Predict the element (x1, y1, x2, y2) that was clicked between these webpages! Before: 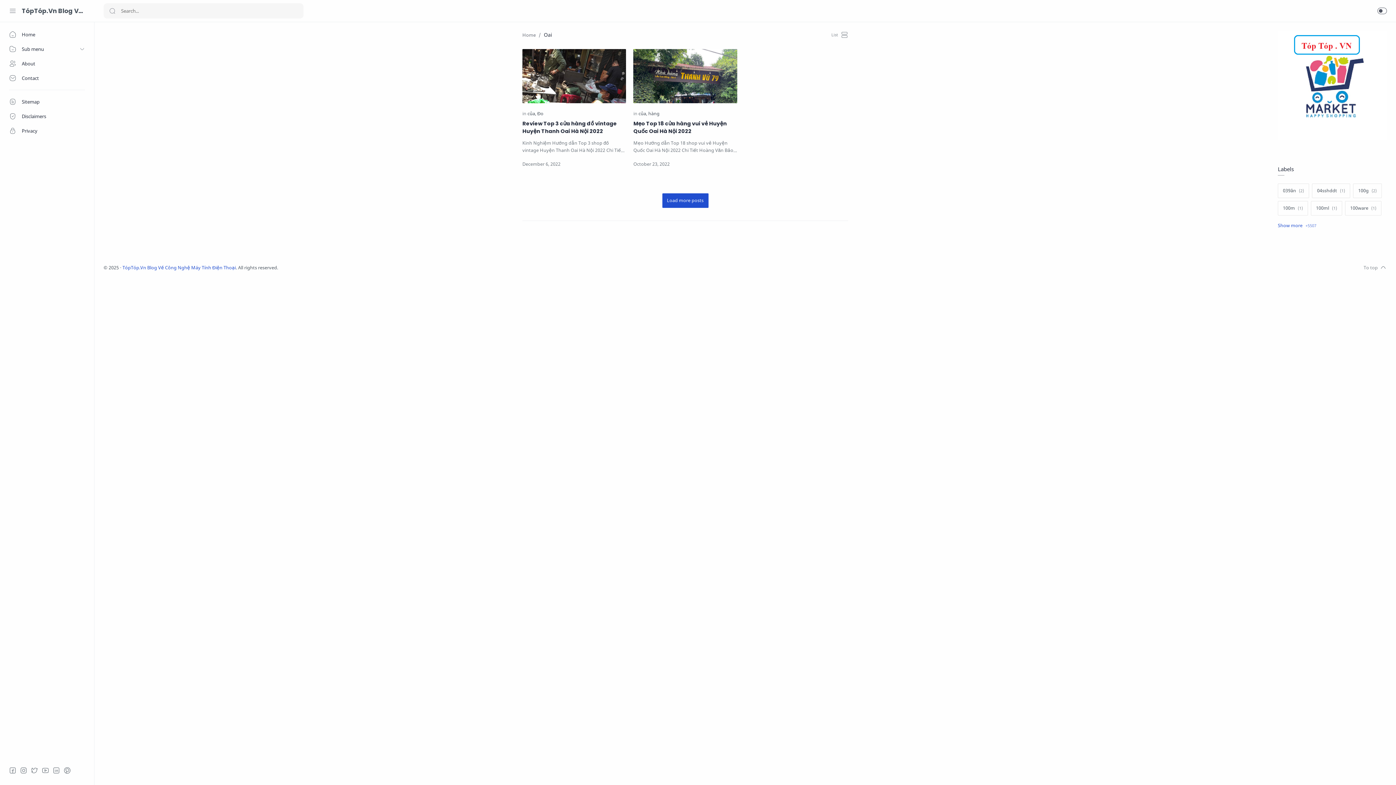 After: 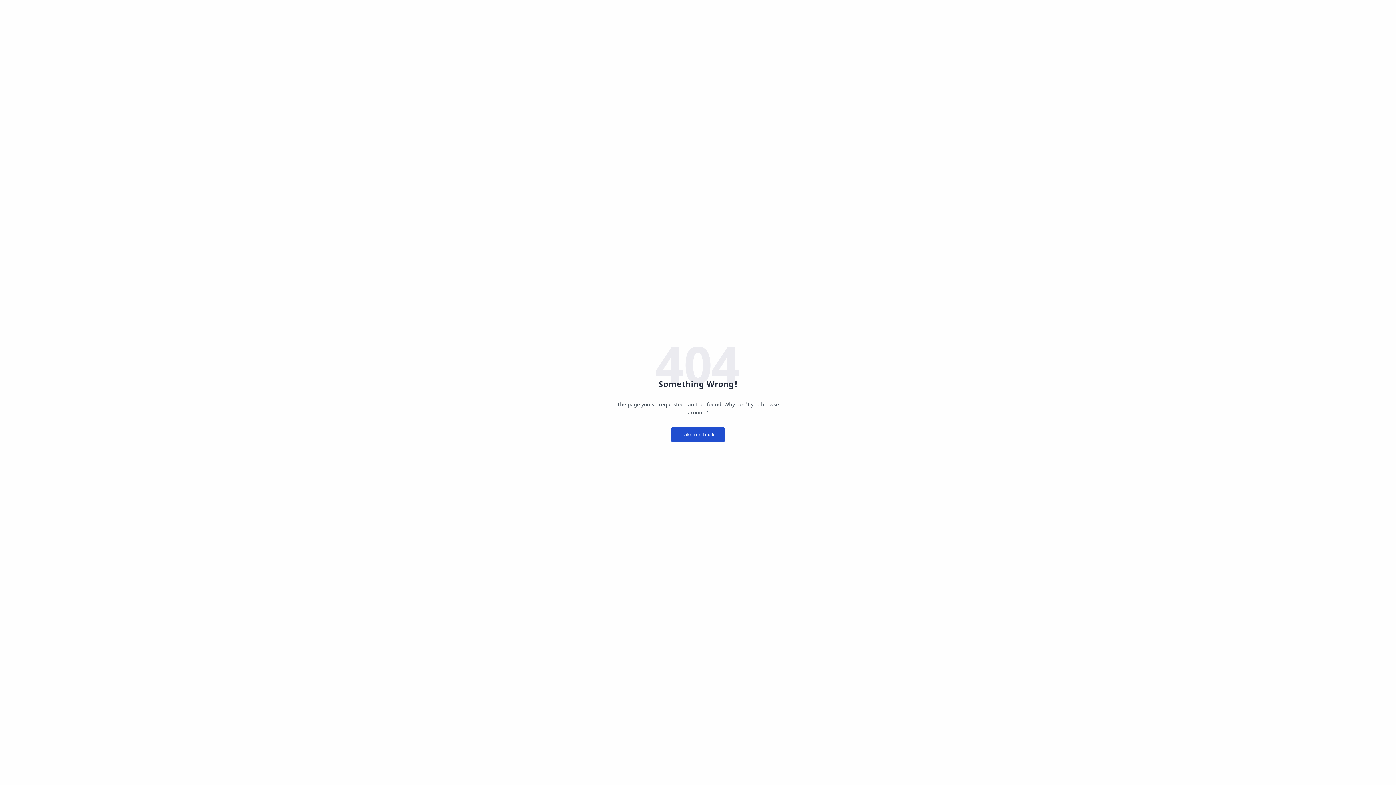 Action: bbox: (109, 3, 115, 18) label: Search button